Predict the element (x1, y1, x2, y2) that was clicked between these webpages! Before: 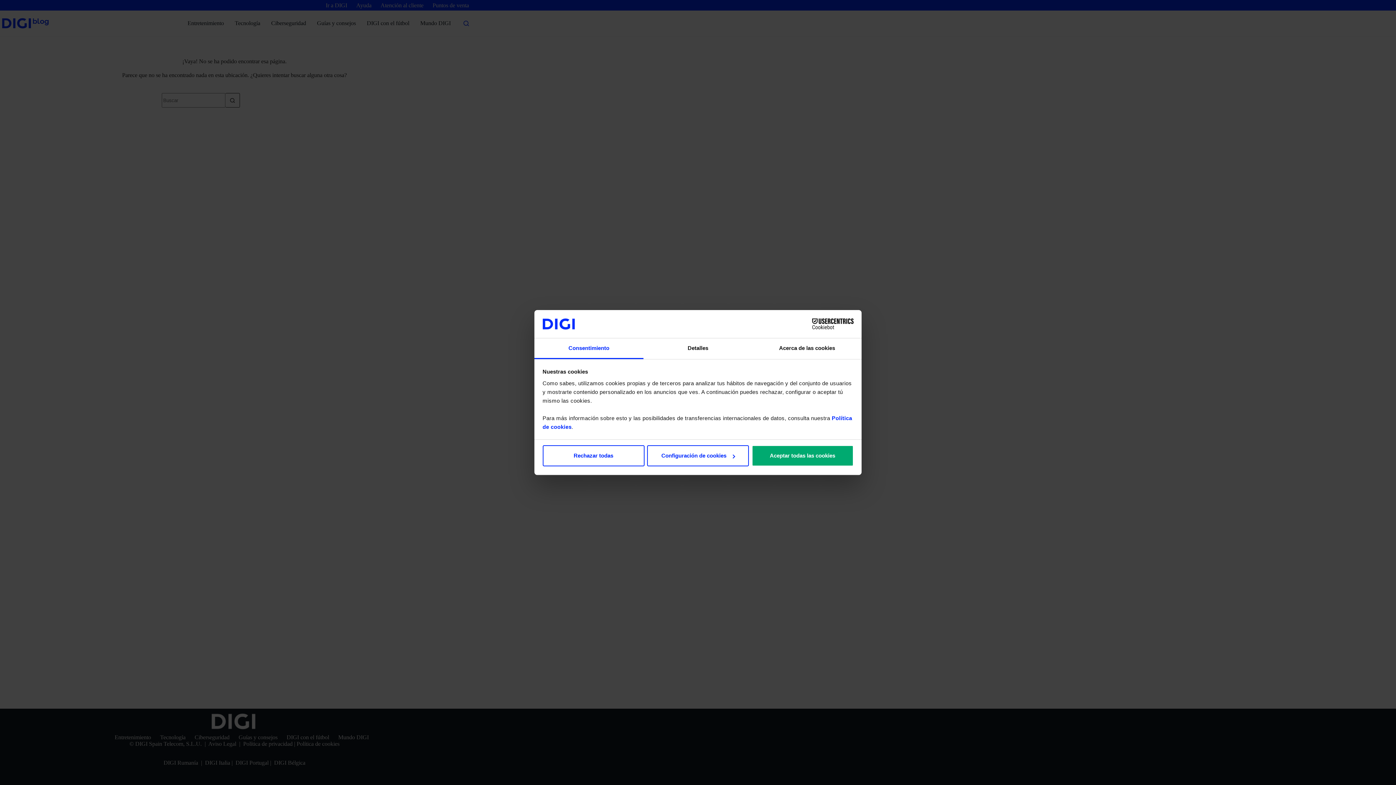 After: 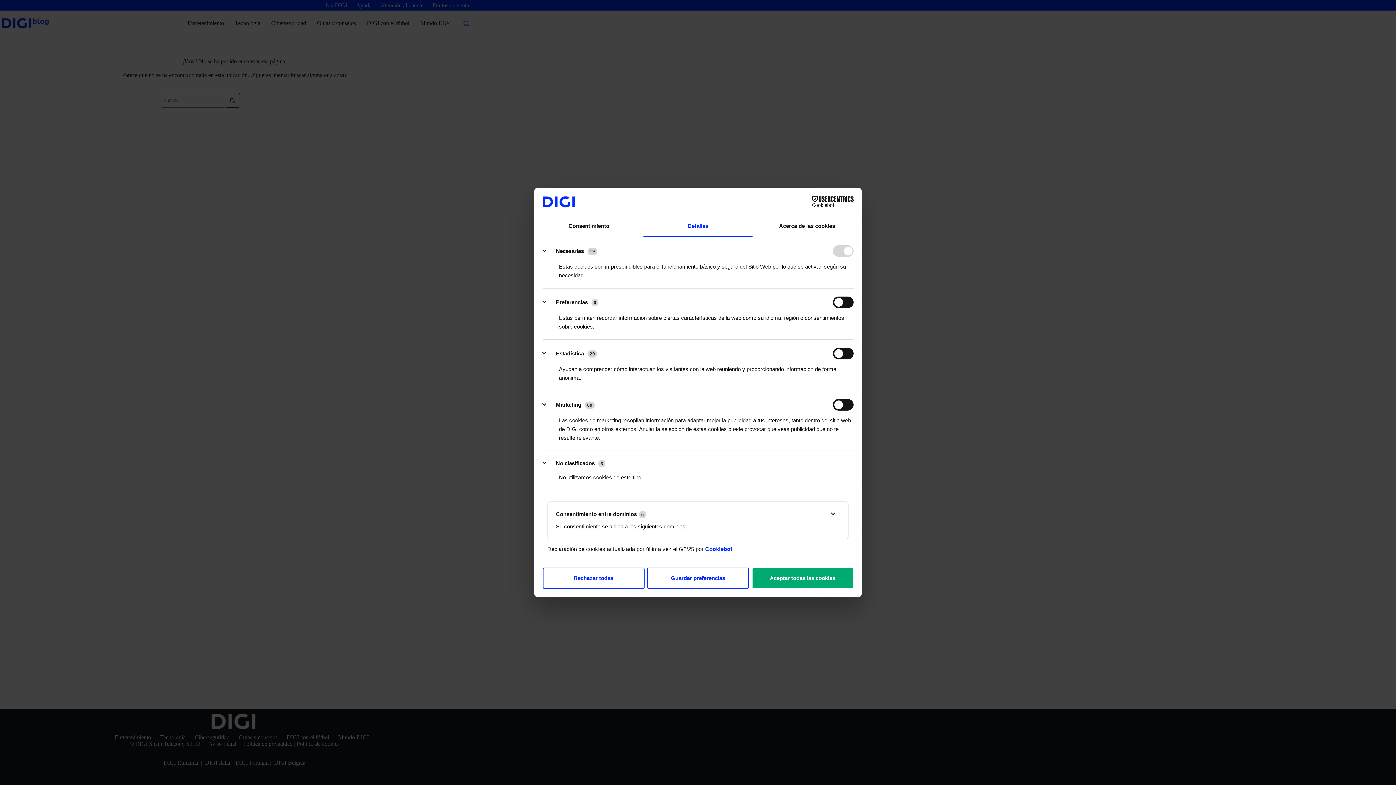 Action: label: Detalles bbox: (643, 338, 752, 359)